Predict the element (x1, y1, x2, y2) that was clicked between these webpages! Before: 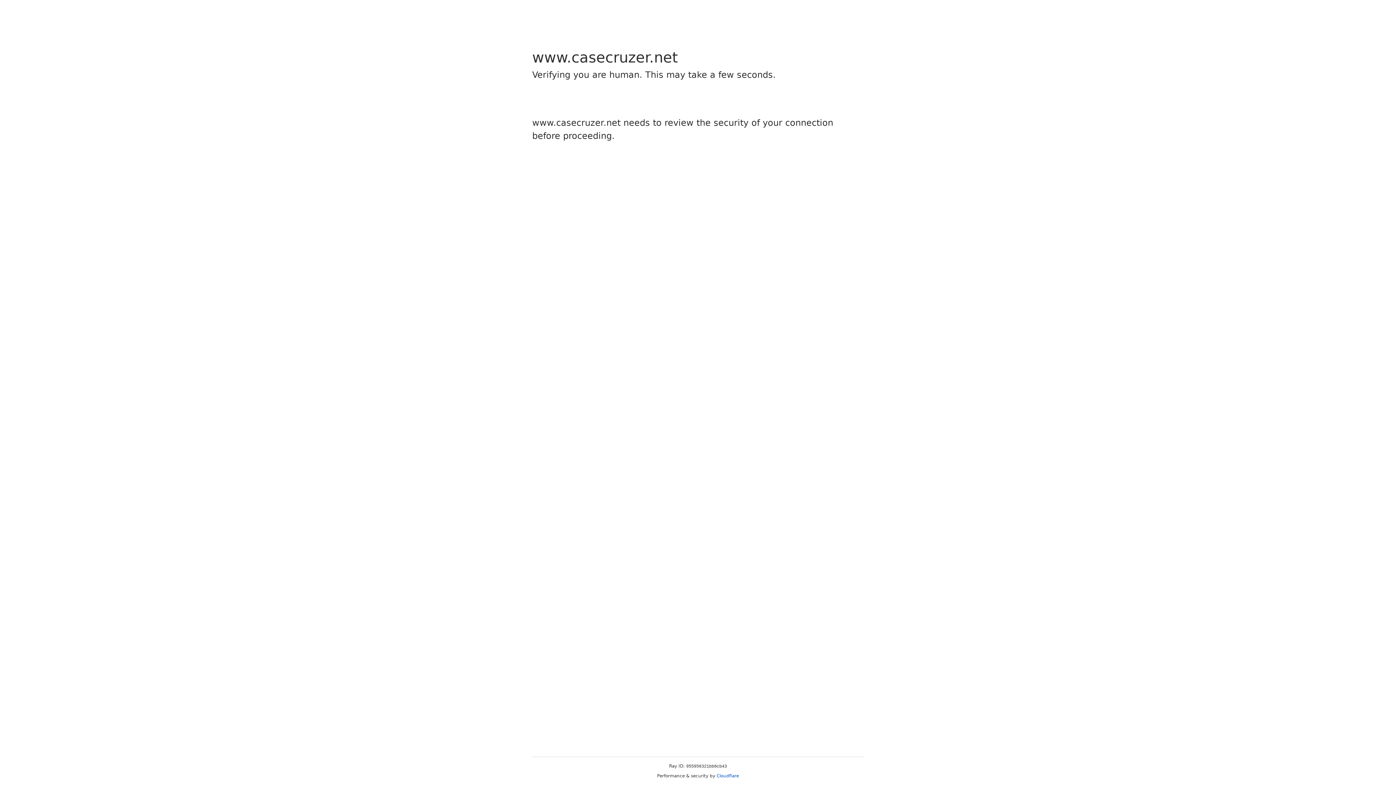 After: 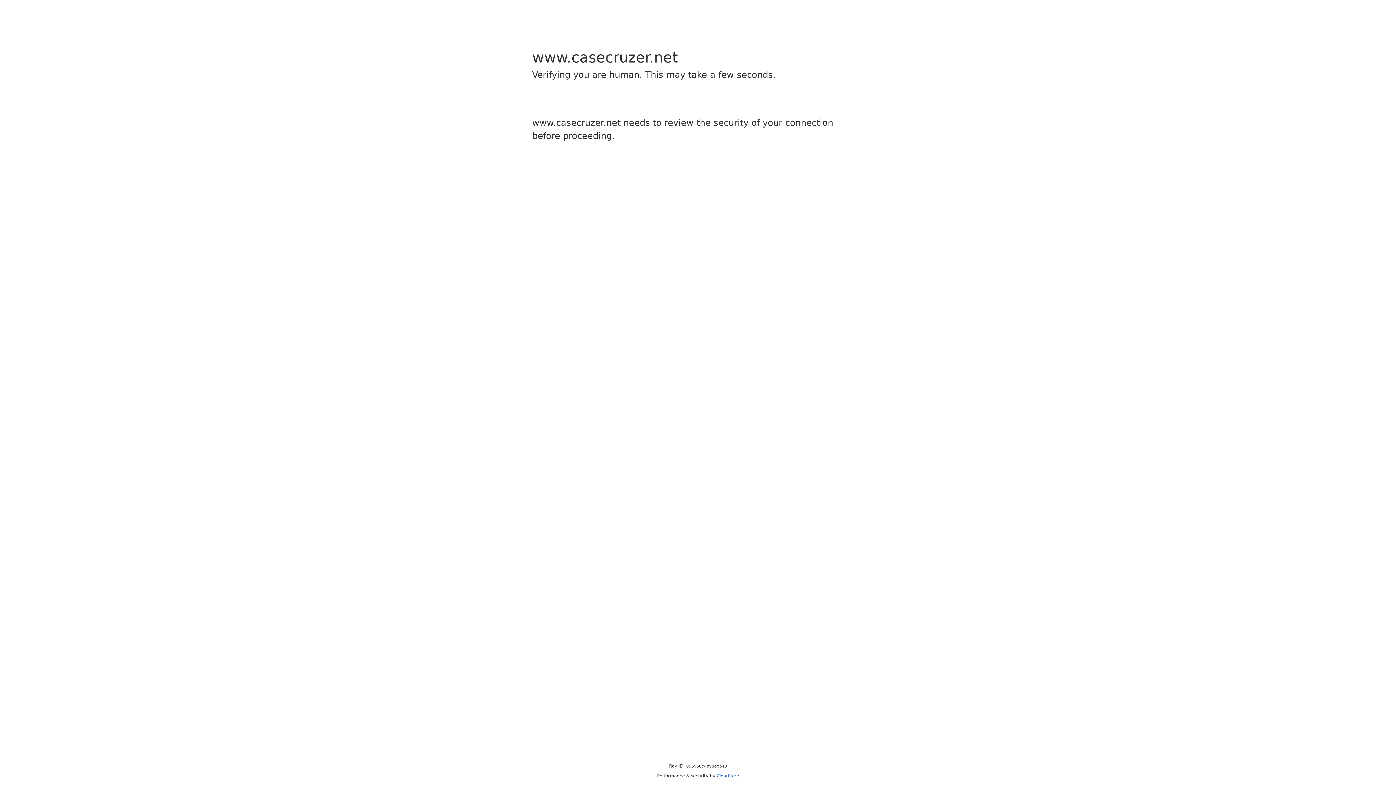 Action: bbox: (716, 773, 739, 778) label: Cloudflare